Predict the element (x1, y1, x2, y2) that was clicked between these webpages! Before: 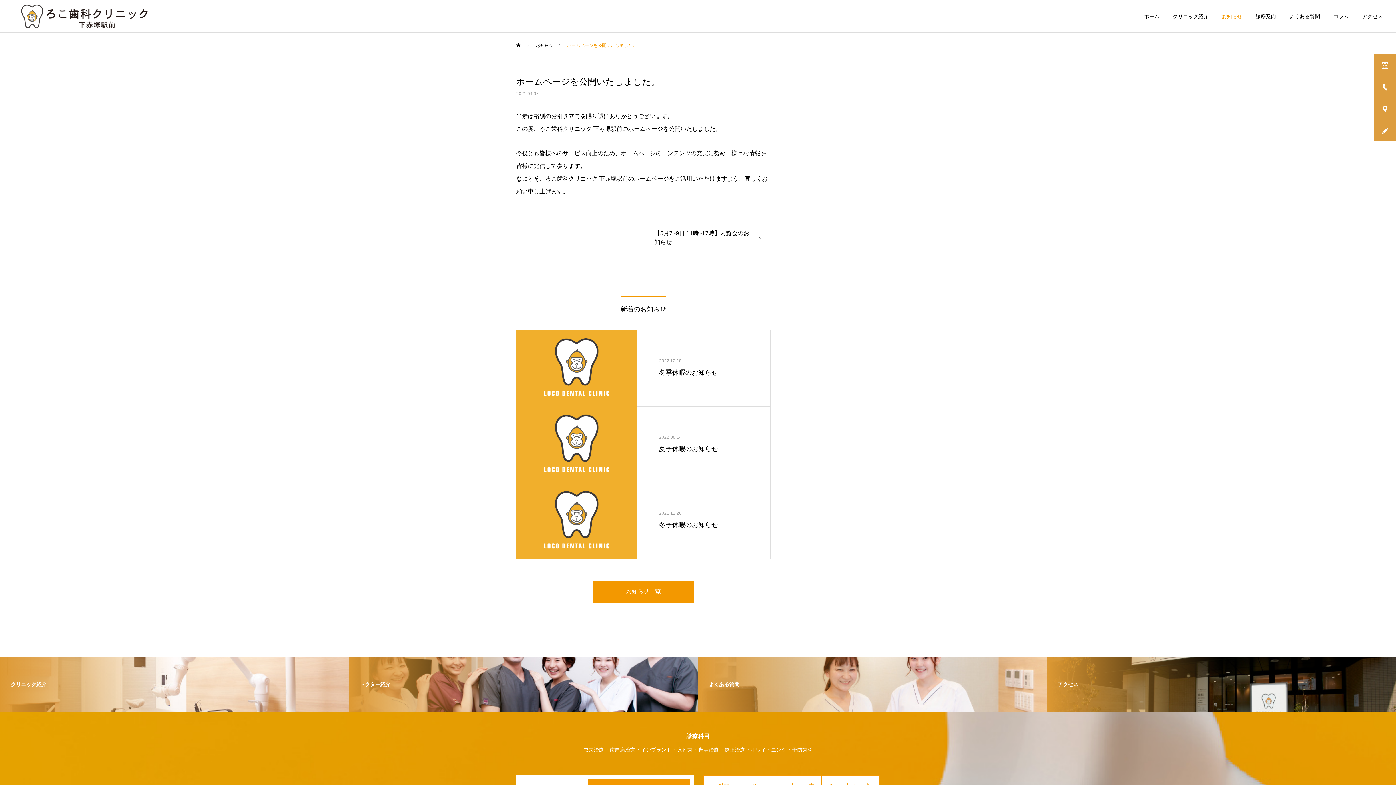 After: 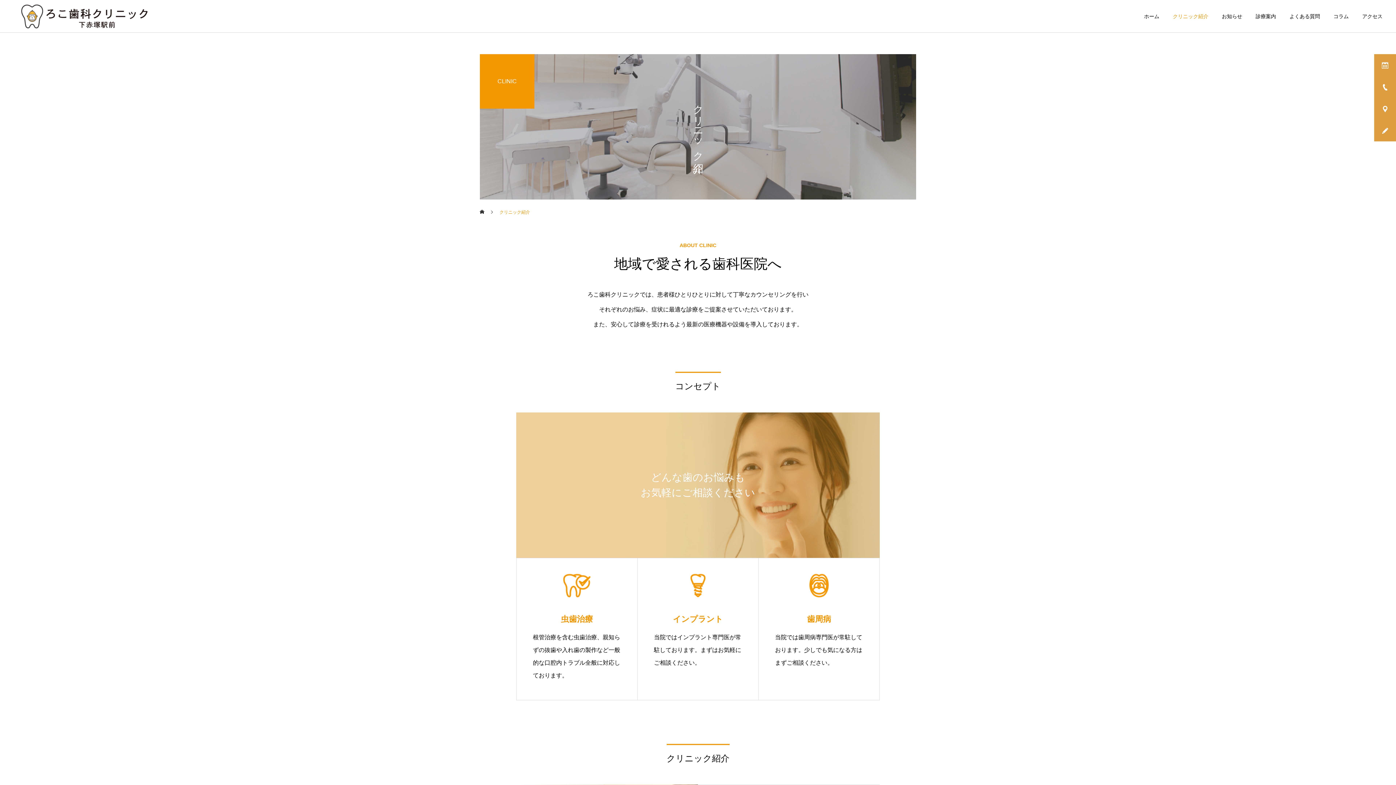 Action: bbox: (0, 657, 349, 712) label: クリニック紹介